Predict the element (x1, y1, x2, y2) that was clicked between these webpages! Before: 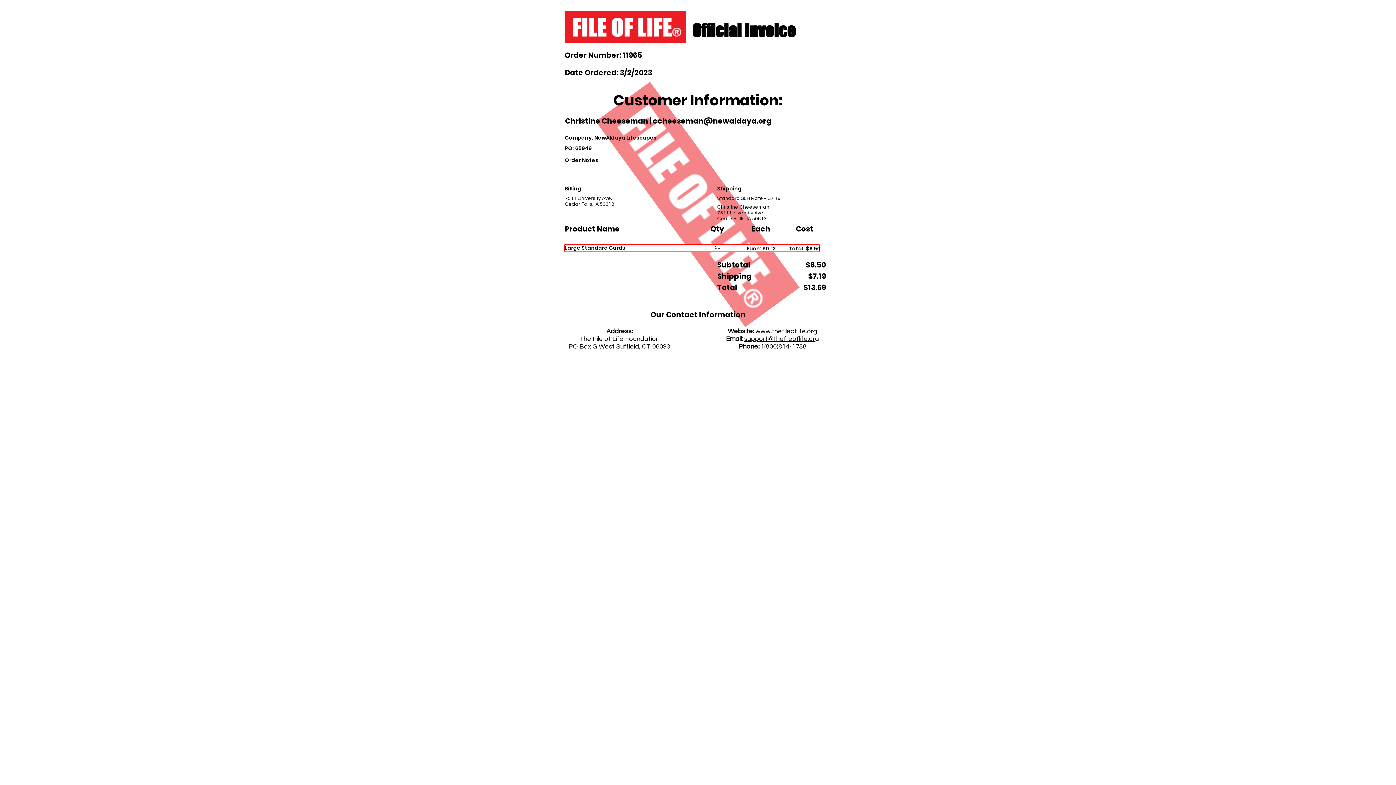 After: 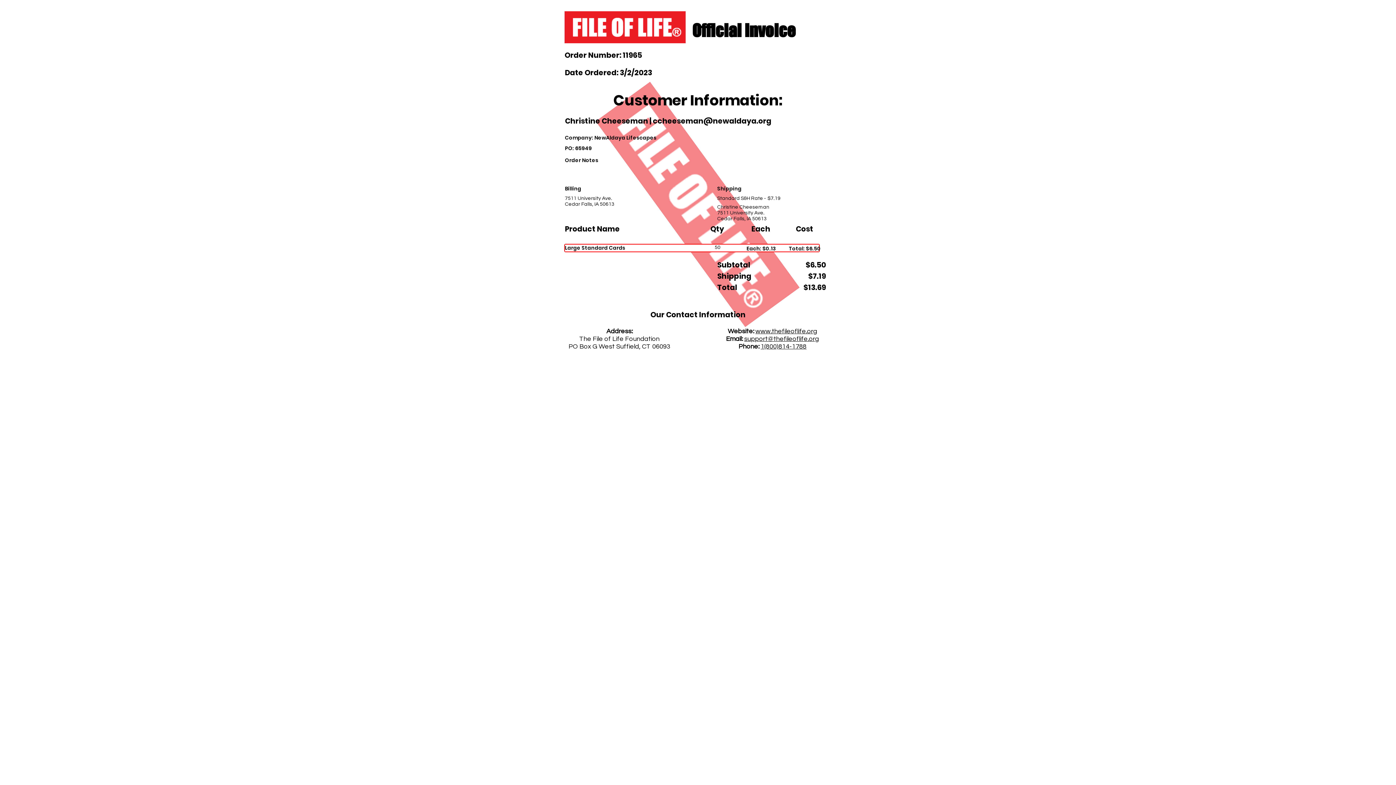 Action: label: ccheeseman@newaldaya.org bbox: (653, 116, 771, 126)